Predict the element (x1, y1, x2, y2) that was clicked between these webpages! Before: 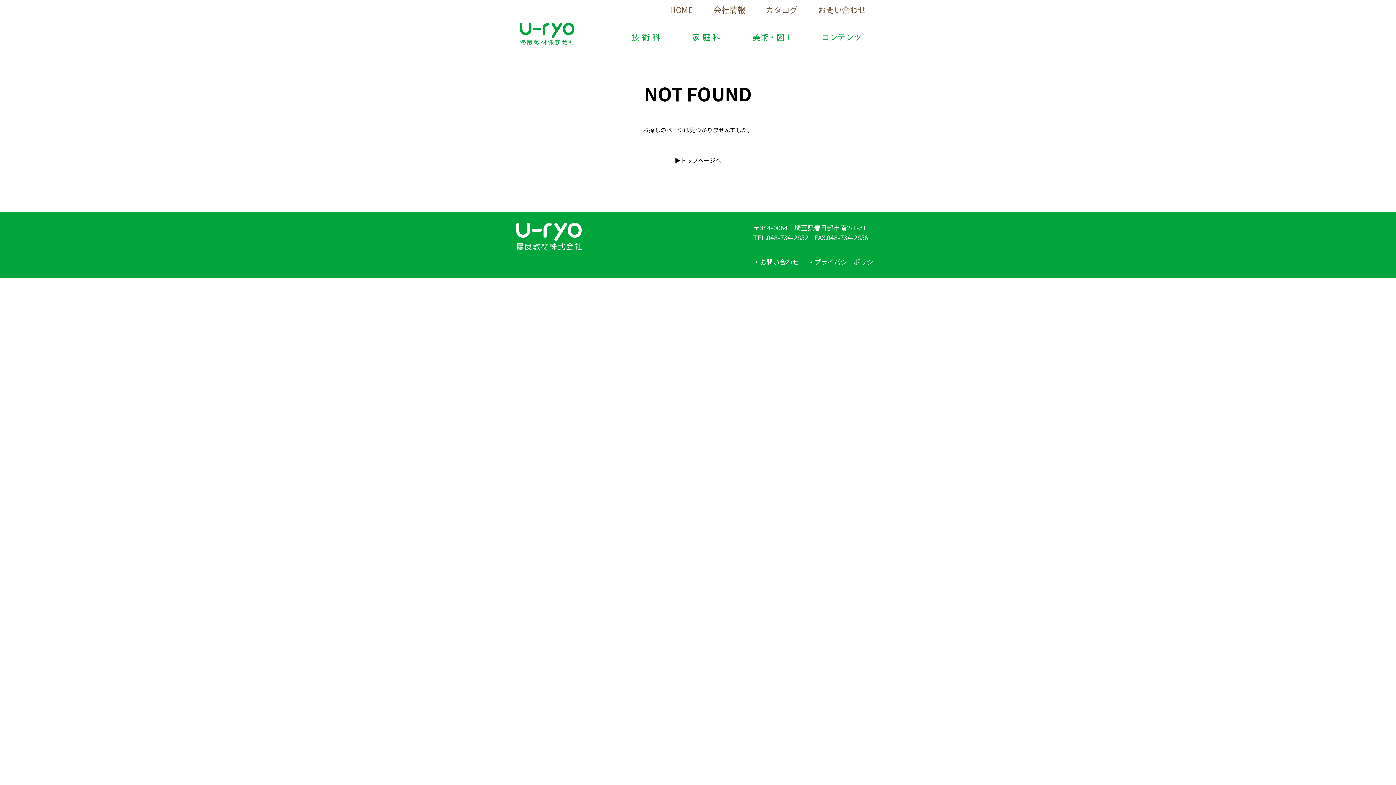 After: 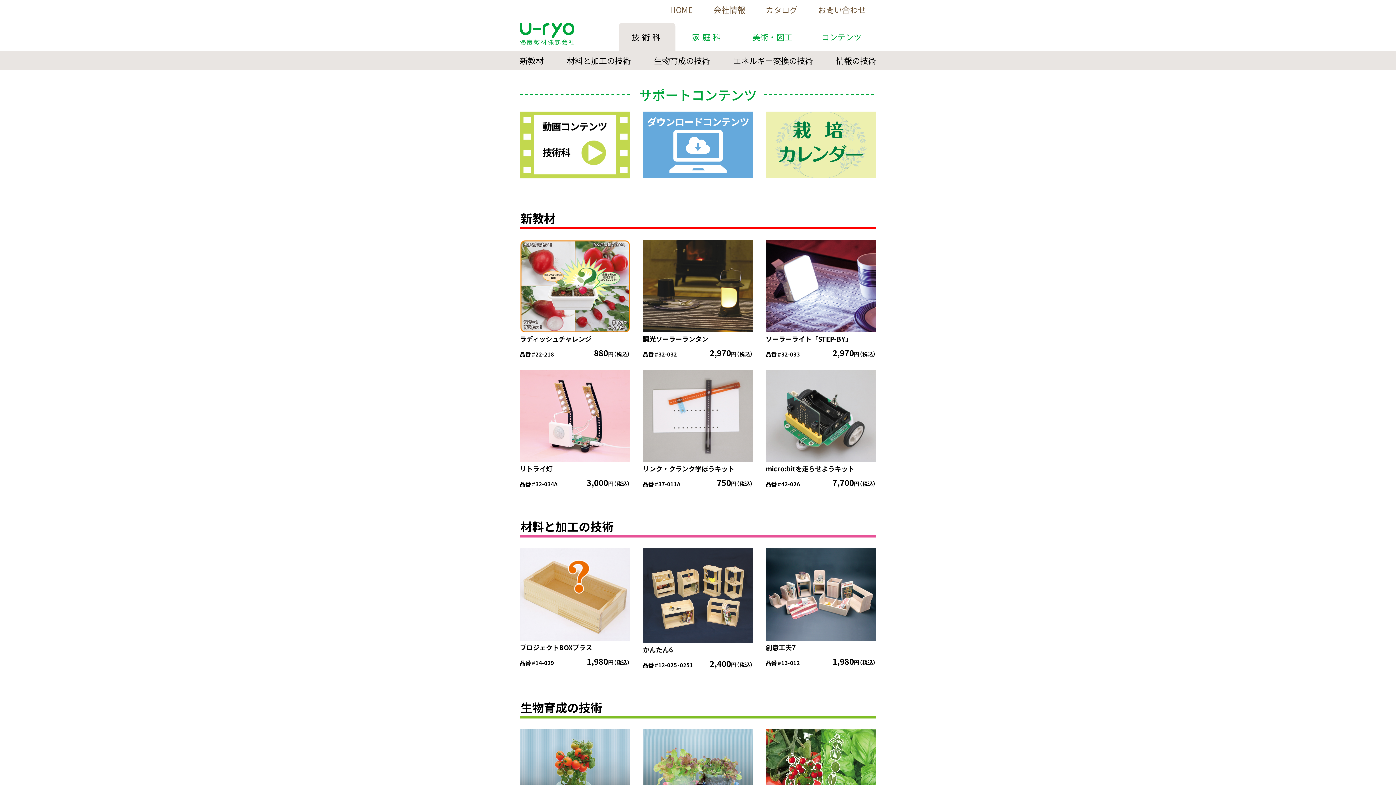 Action: bbox: (618, 23, 675, 51) label: 技術科